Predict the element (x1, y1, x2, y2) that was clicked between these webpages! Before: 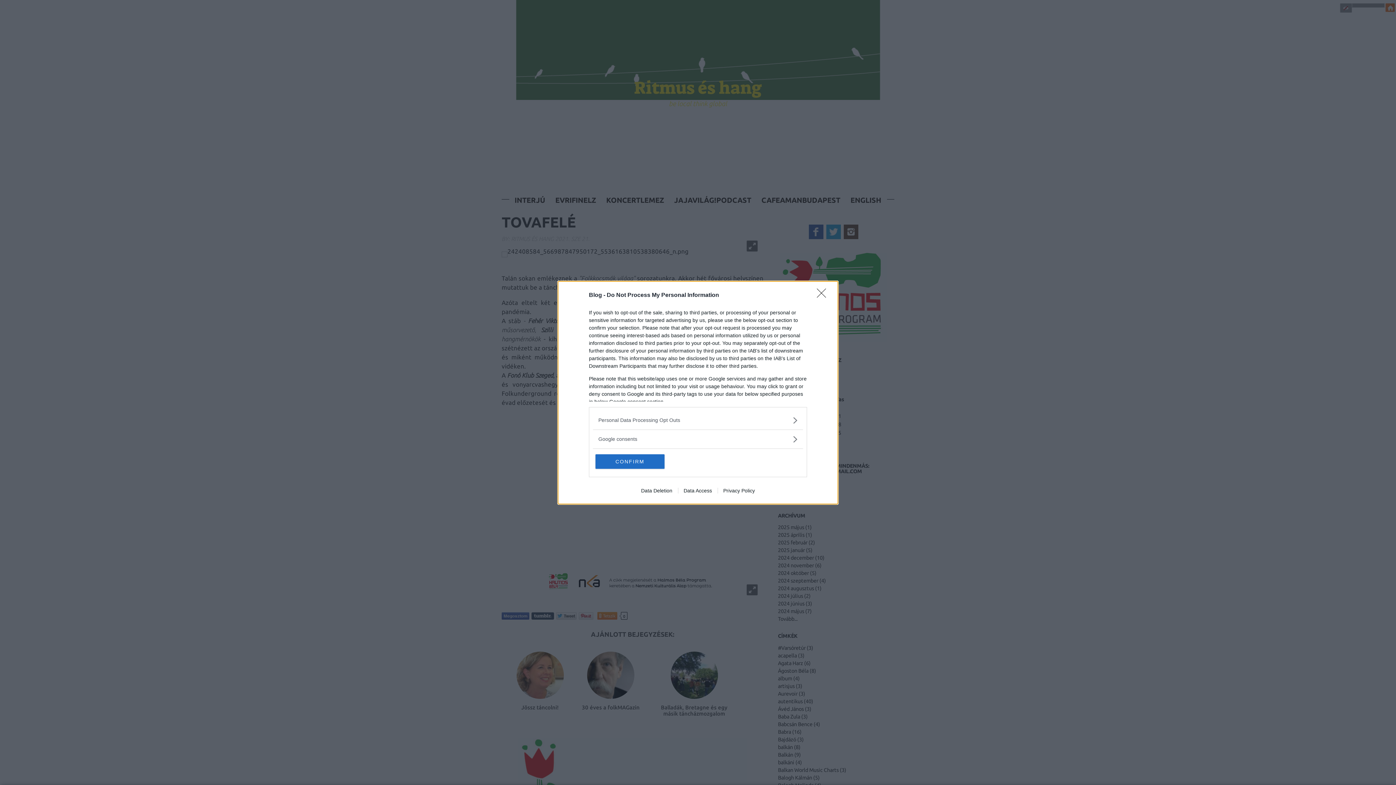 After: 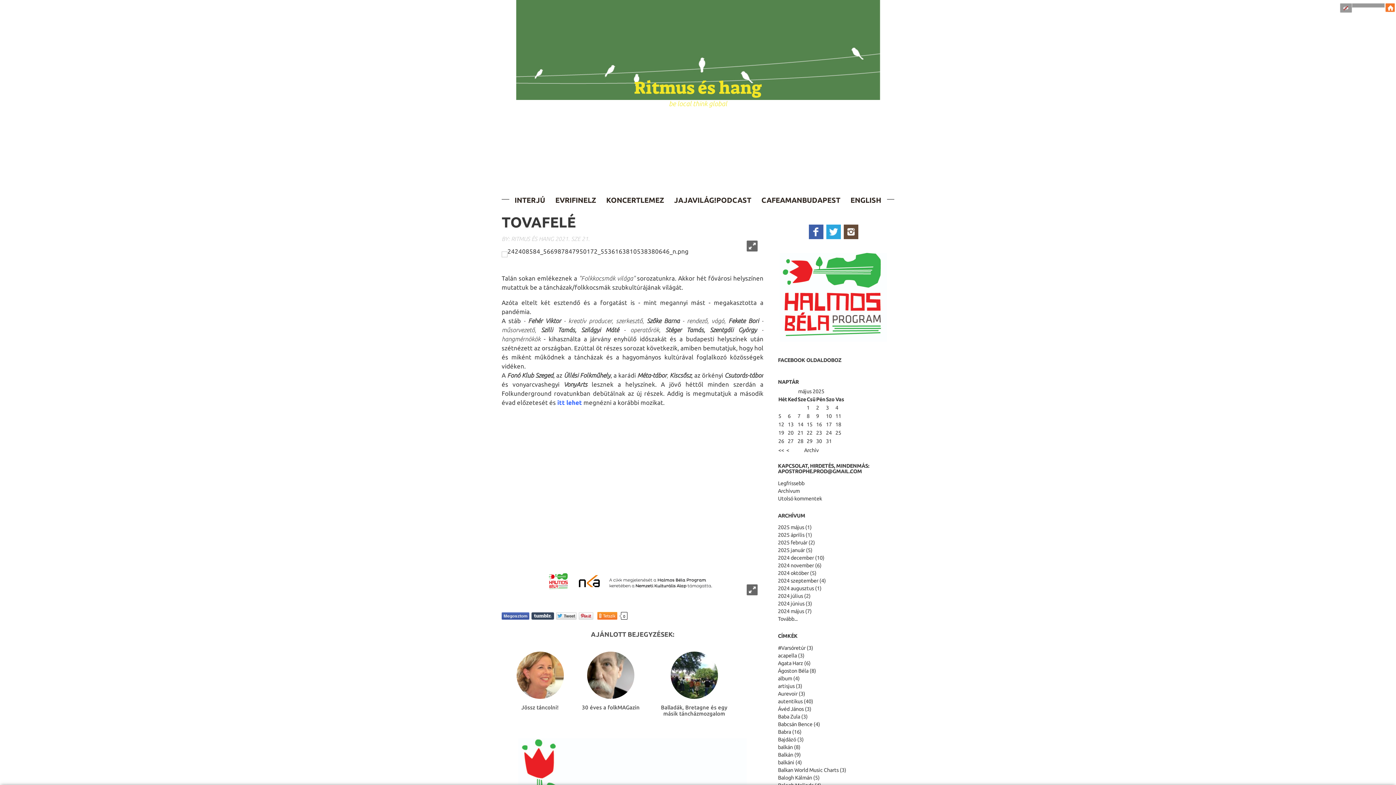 Action: label: CONFIRM bbox: (595, 454, 664, 468)